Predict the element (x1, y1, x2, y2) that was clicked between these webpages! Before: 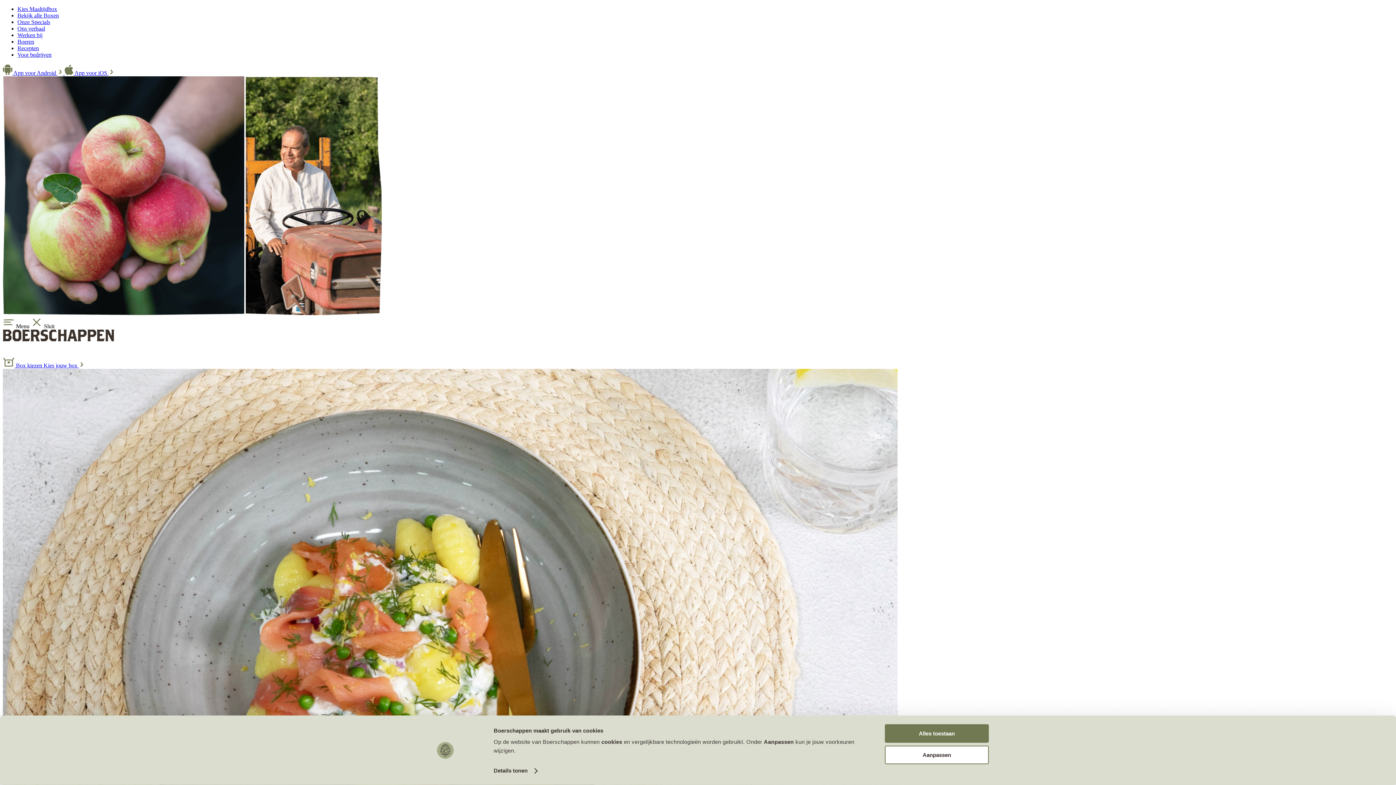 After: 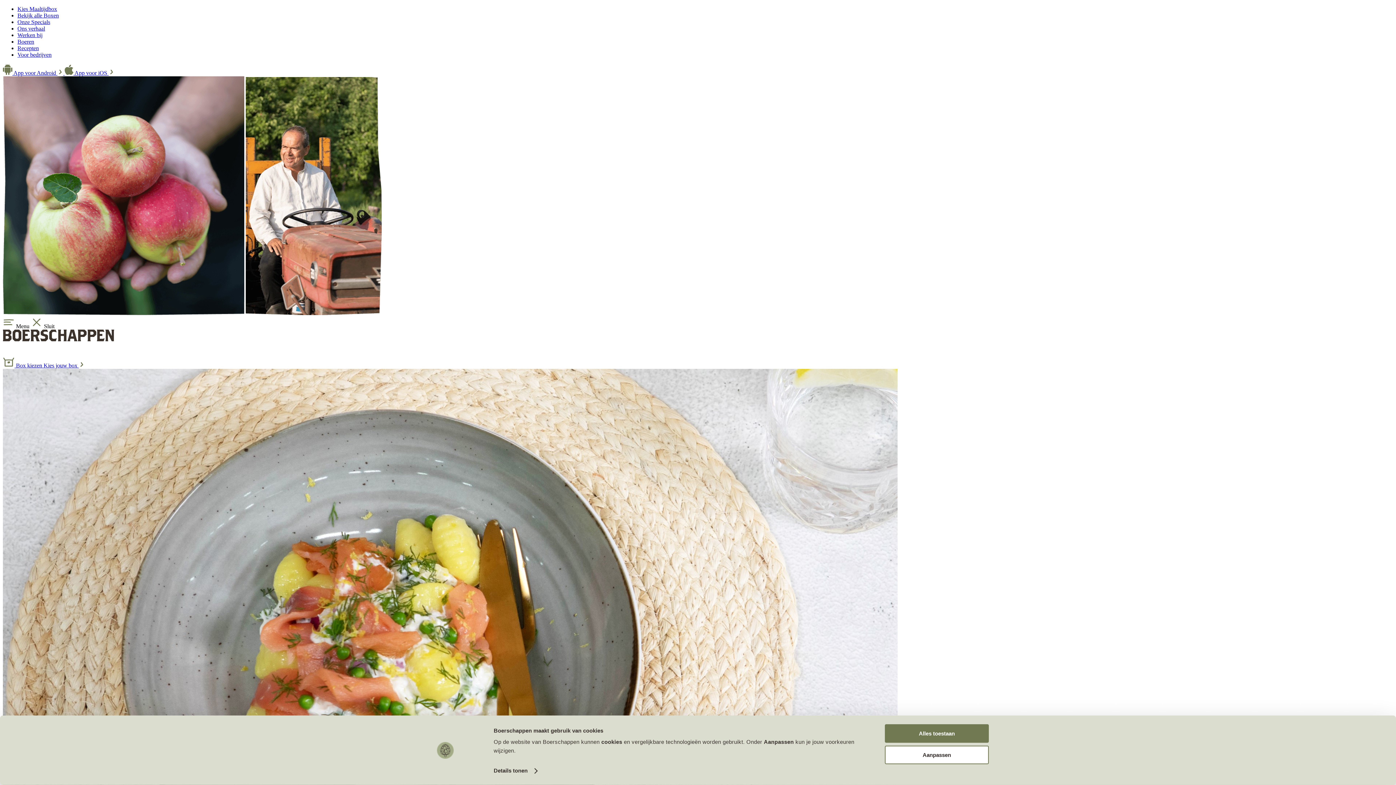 Action: bbox: (64, 69, 114, 76) label:  App voor iOS 